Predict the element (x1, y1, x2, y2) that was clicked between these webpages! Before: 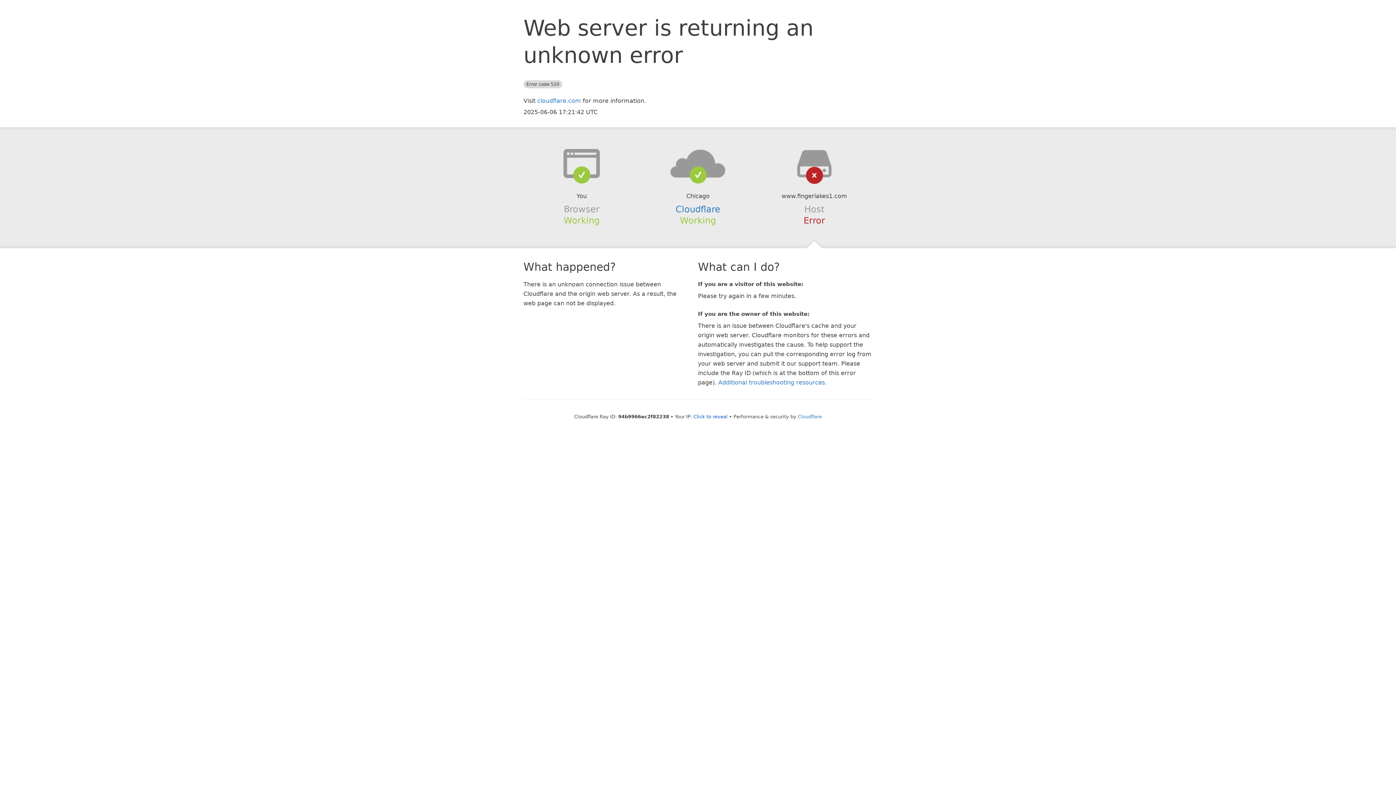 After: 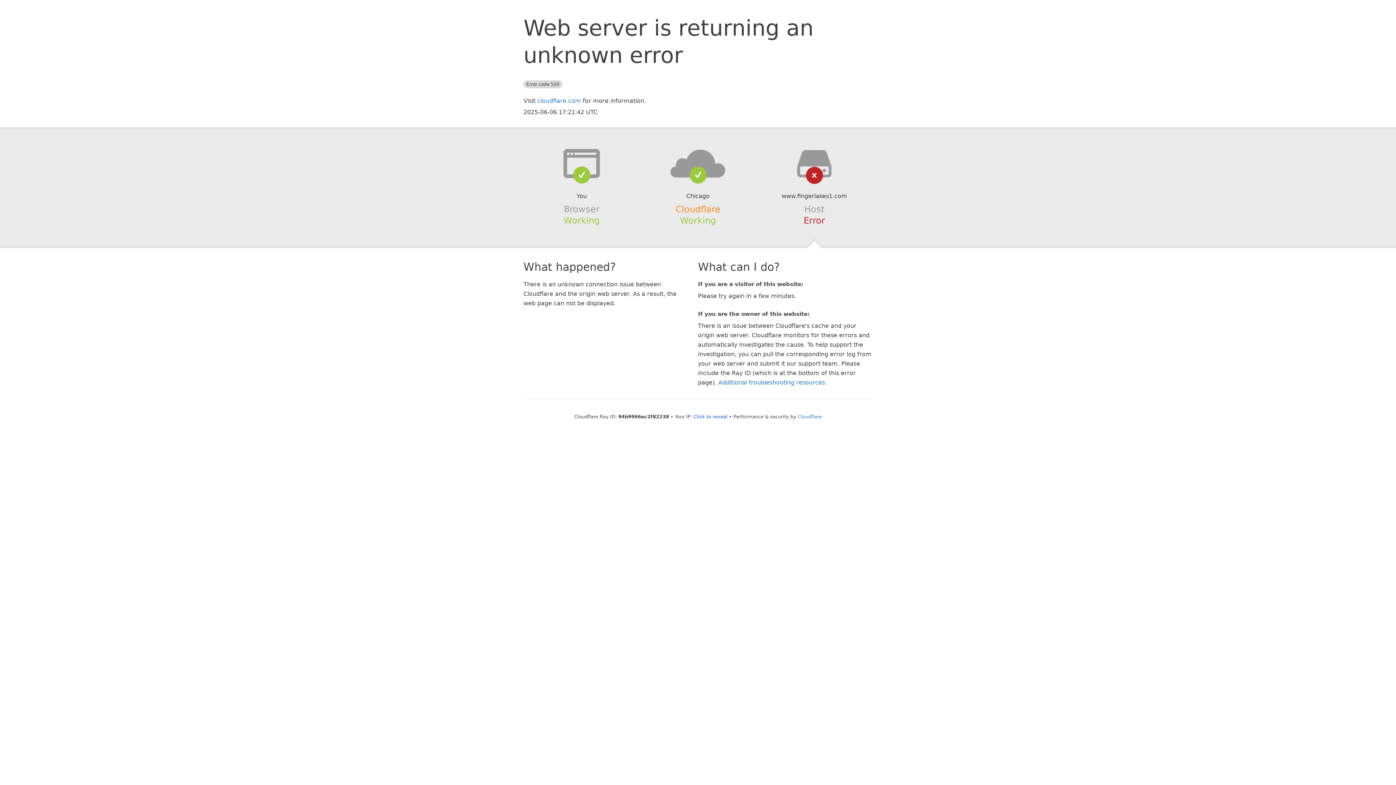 Action: bbox: (675, 204, 720, 214) label: Cloudflare